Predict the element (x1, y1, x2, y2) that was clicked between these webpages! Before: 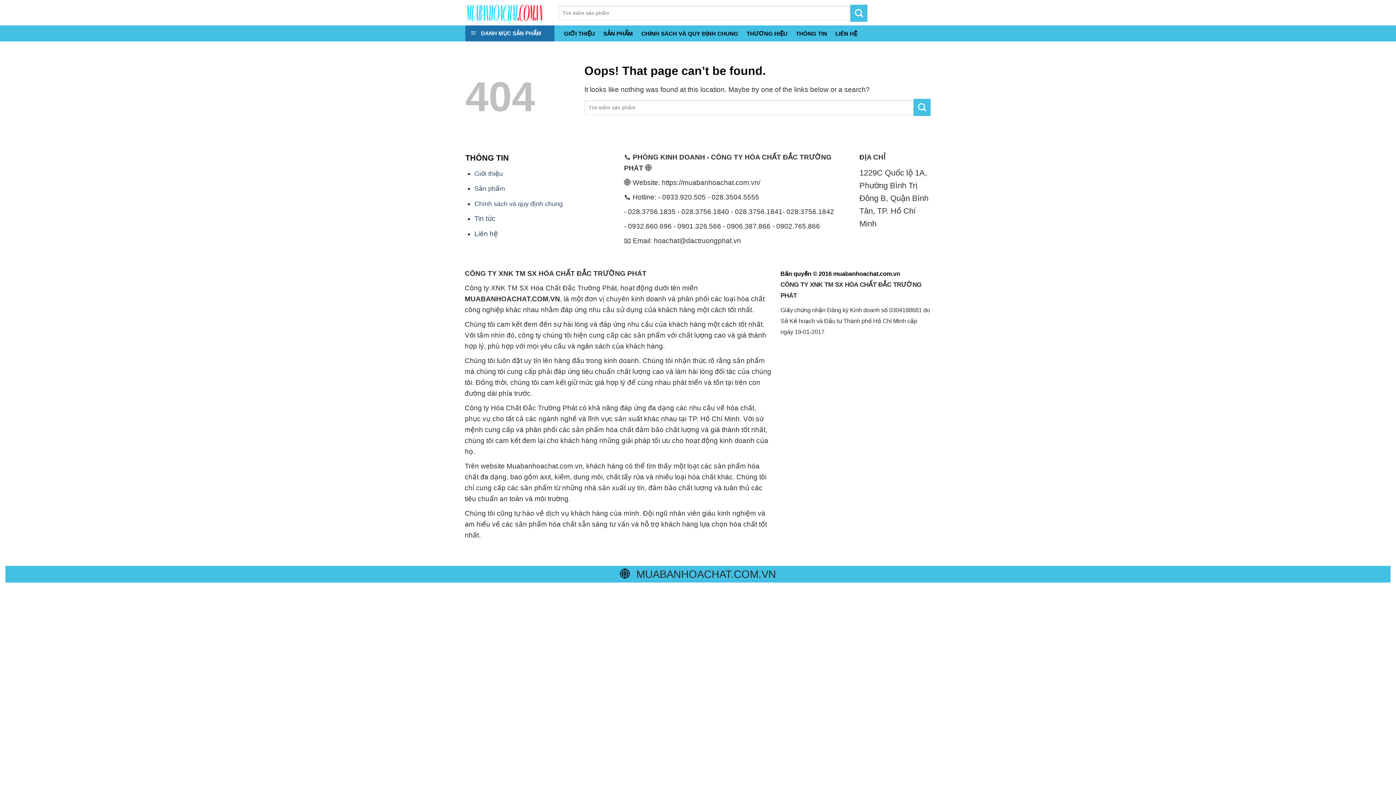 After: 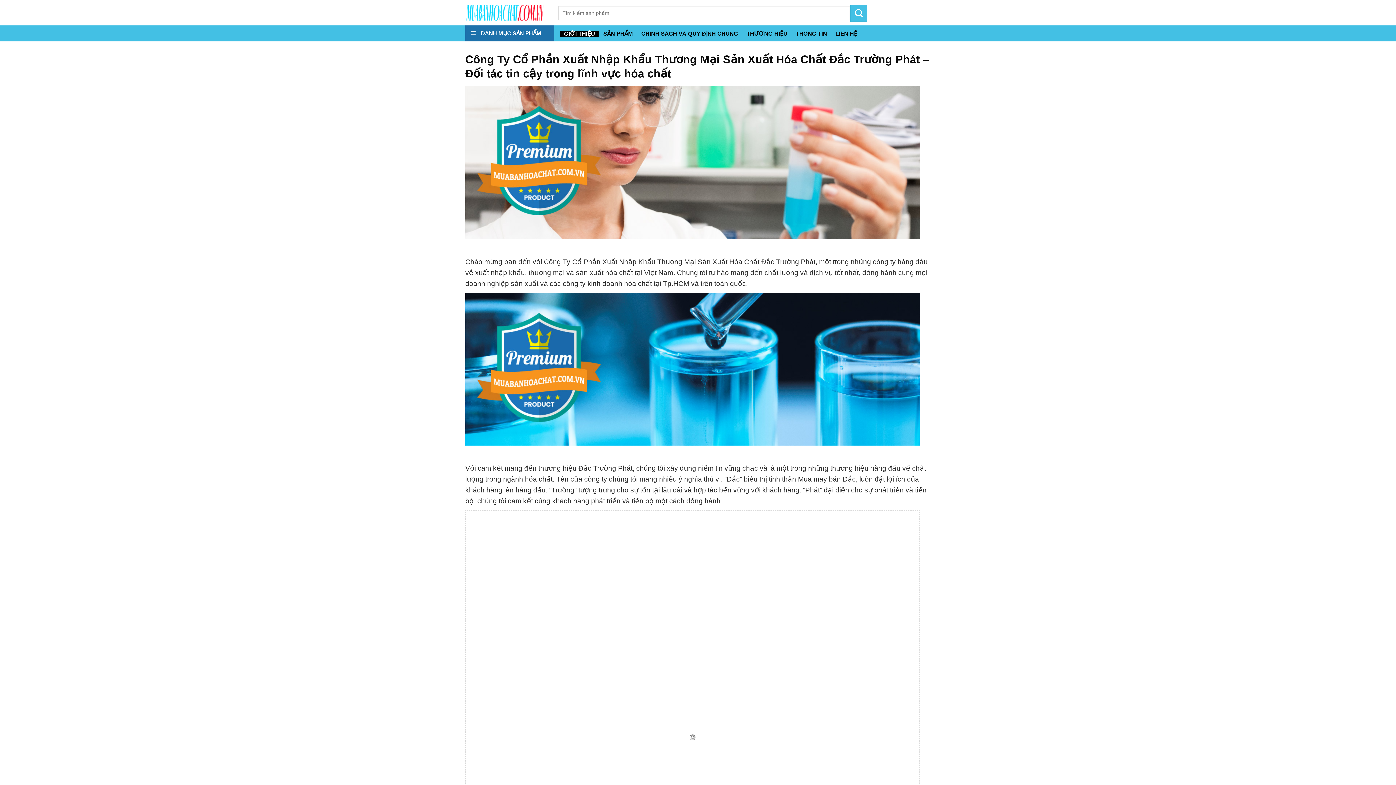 Action: label: GIỚI THIỆU bbox: (560, 30, 599, 36)